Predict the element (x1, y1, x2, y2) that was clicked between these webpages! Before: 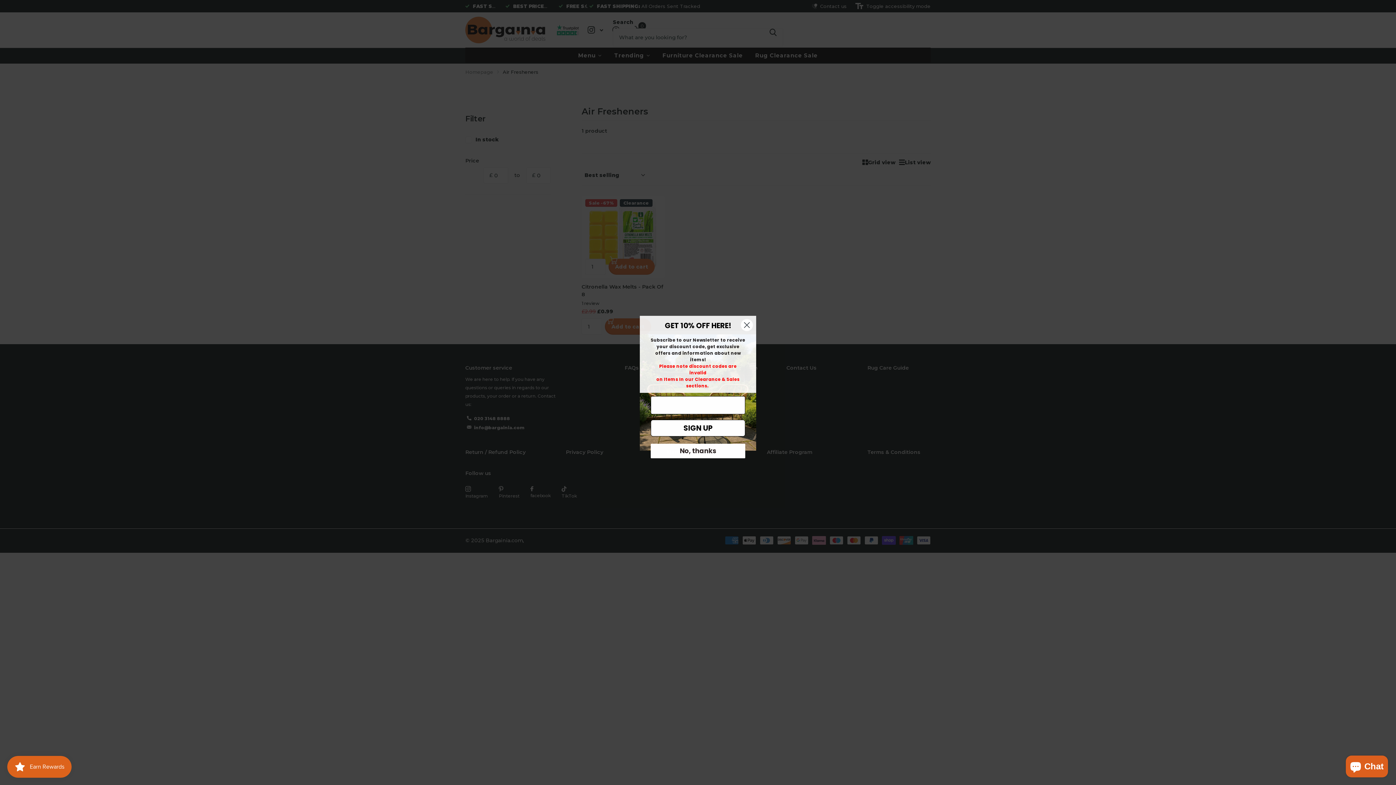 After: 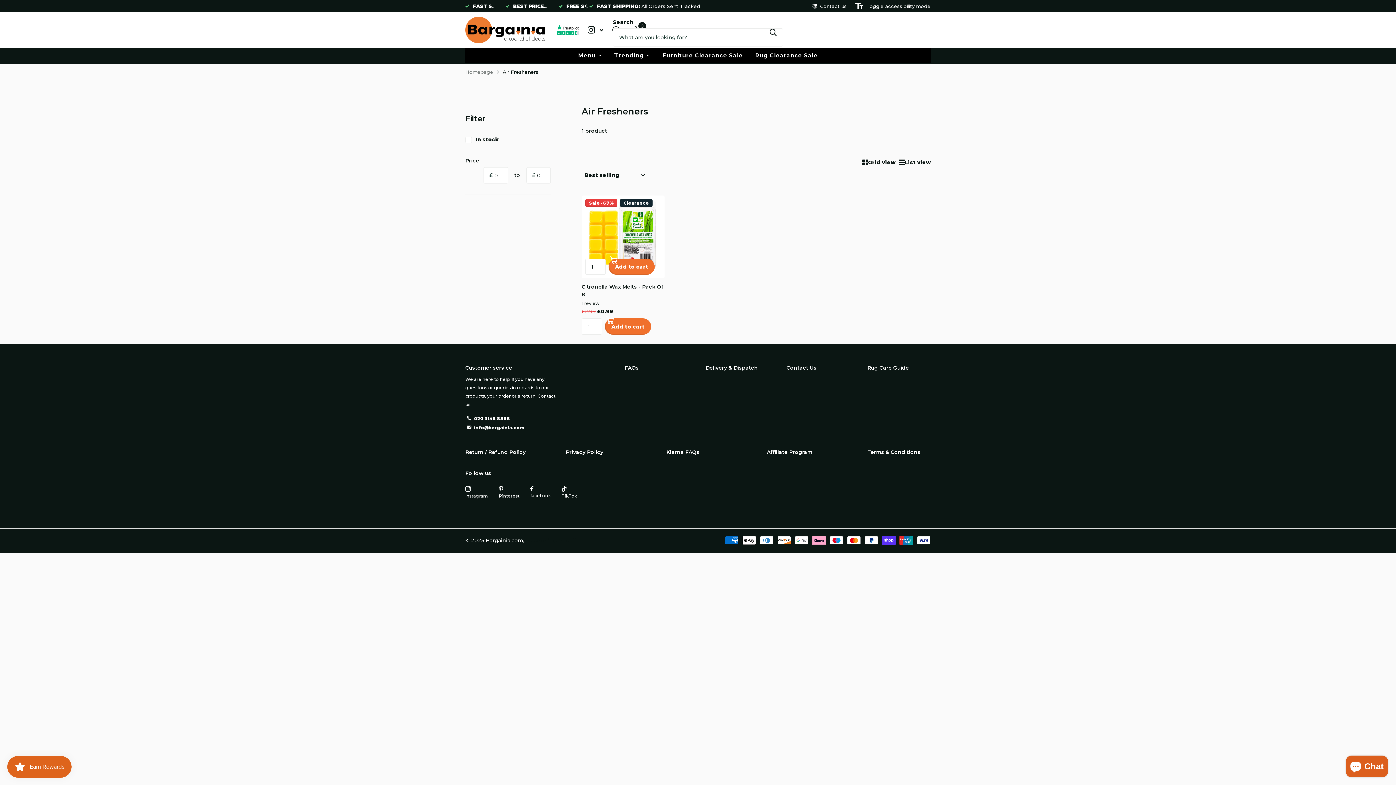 Action: label: Close dialog bbox: (740, 318, 753, 331)